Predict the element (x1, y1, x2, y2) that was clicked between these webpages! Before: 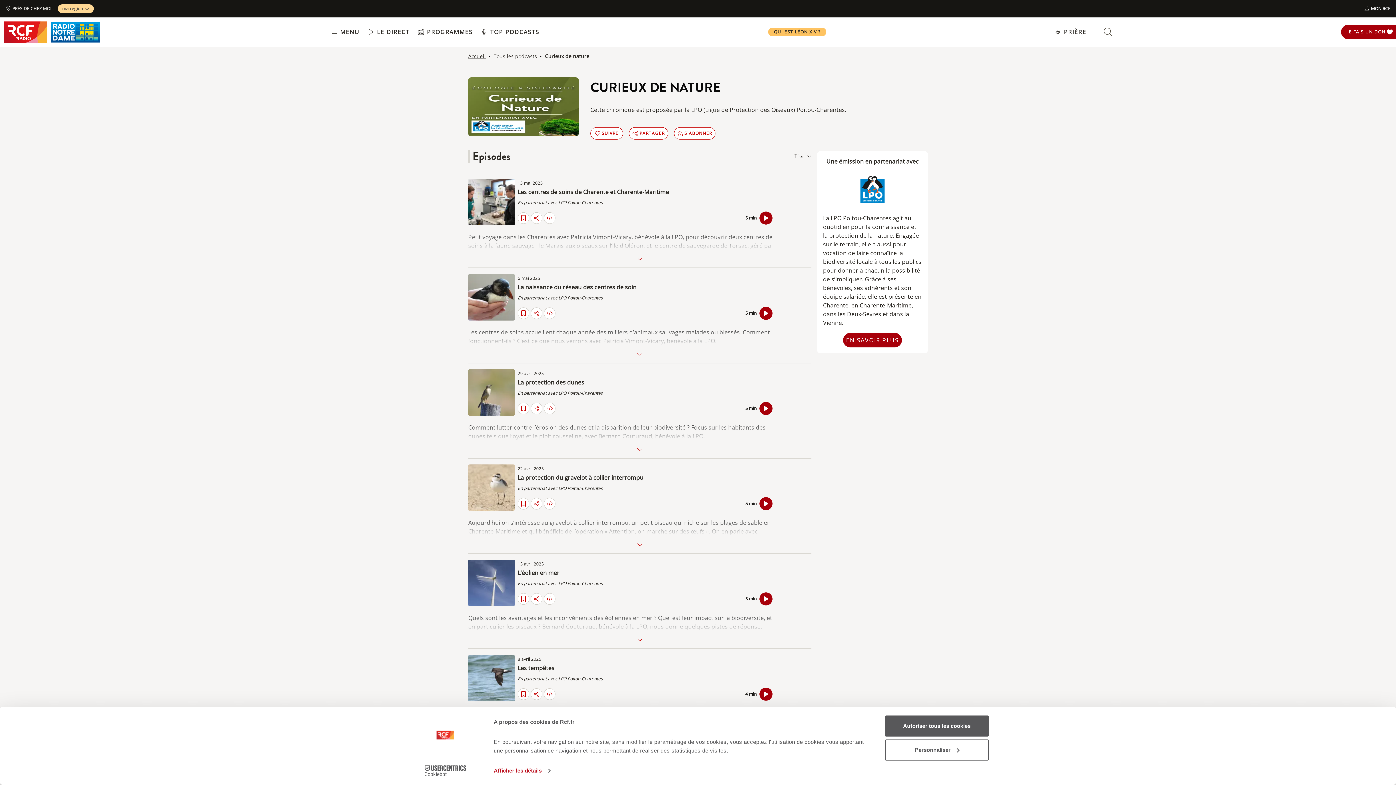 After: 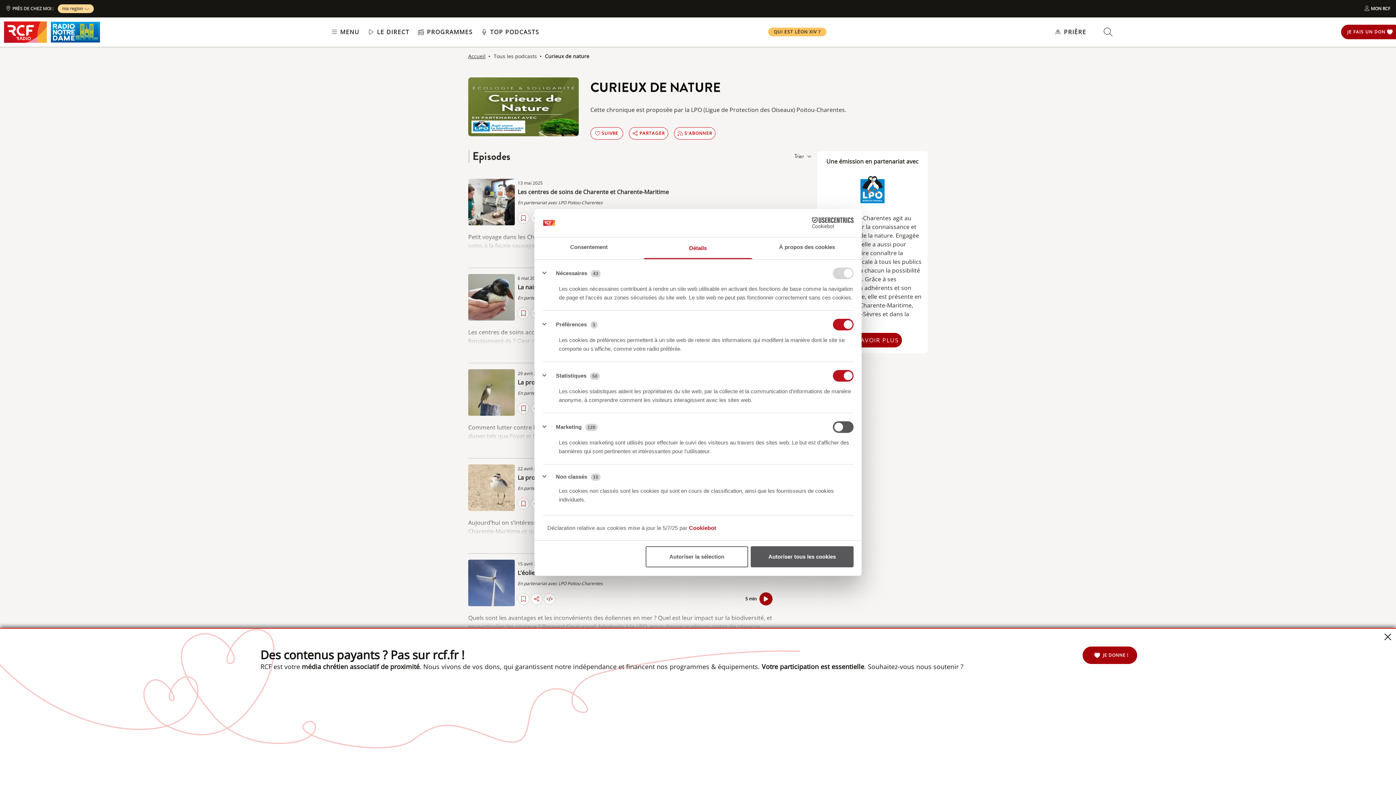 Action: bbox: (885, 739, 989, 760) label: Personnaliser